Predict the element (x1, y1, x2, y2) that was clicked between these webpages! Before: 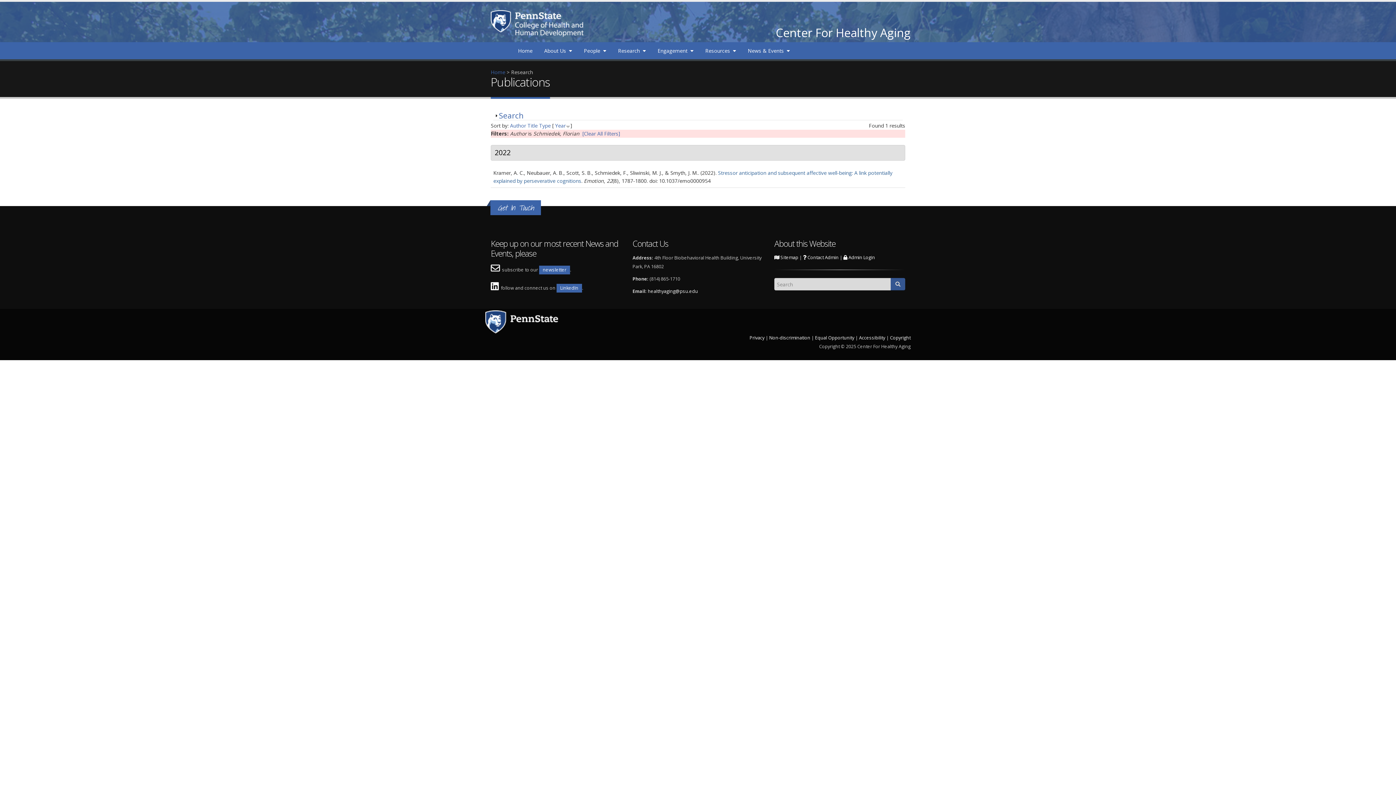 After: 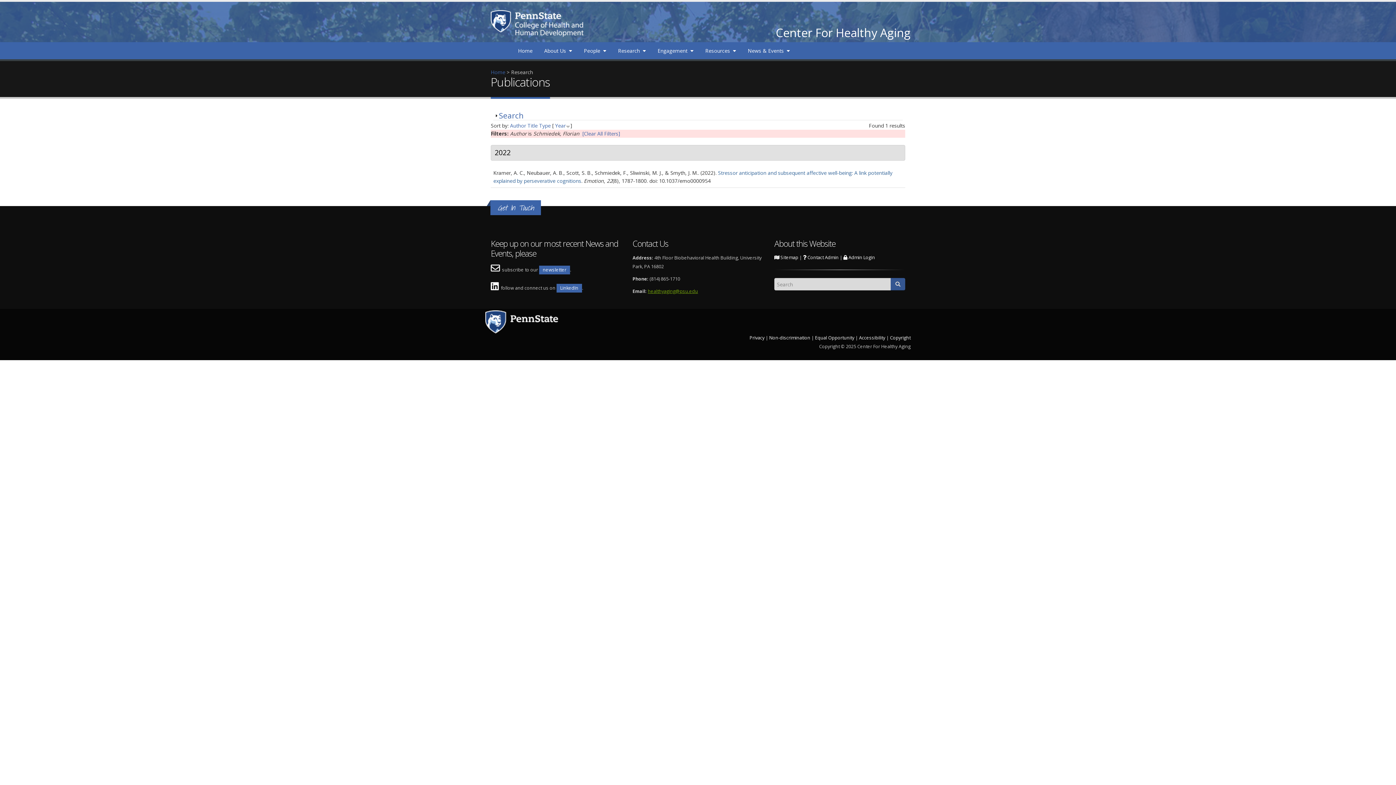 Action: bbox: (648, 288, 698, 294) label: healthyaging@psu.edu